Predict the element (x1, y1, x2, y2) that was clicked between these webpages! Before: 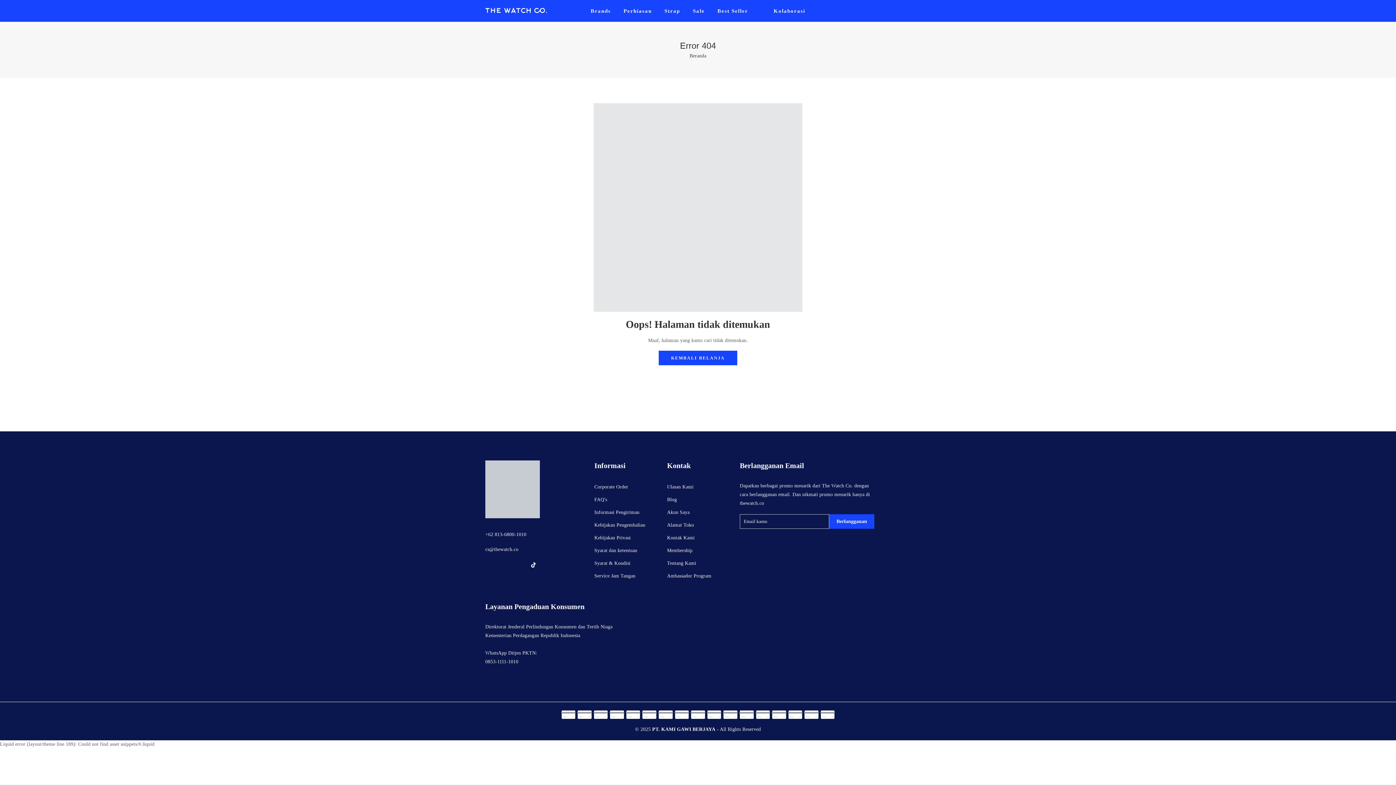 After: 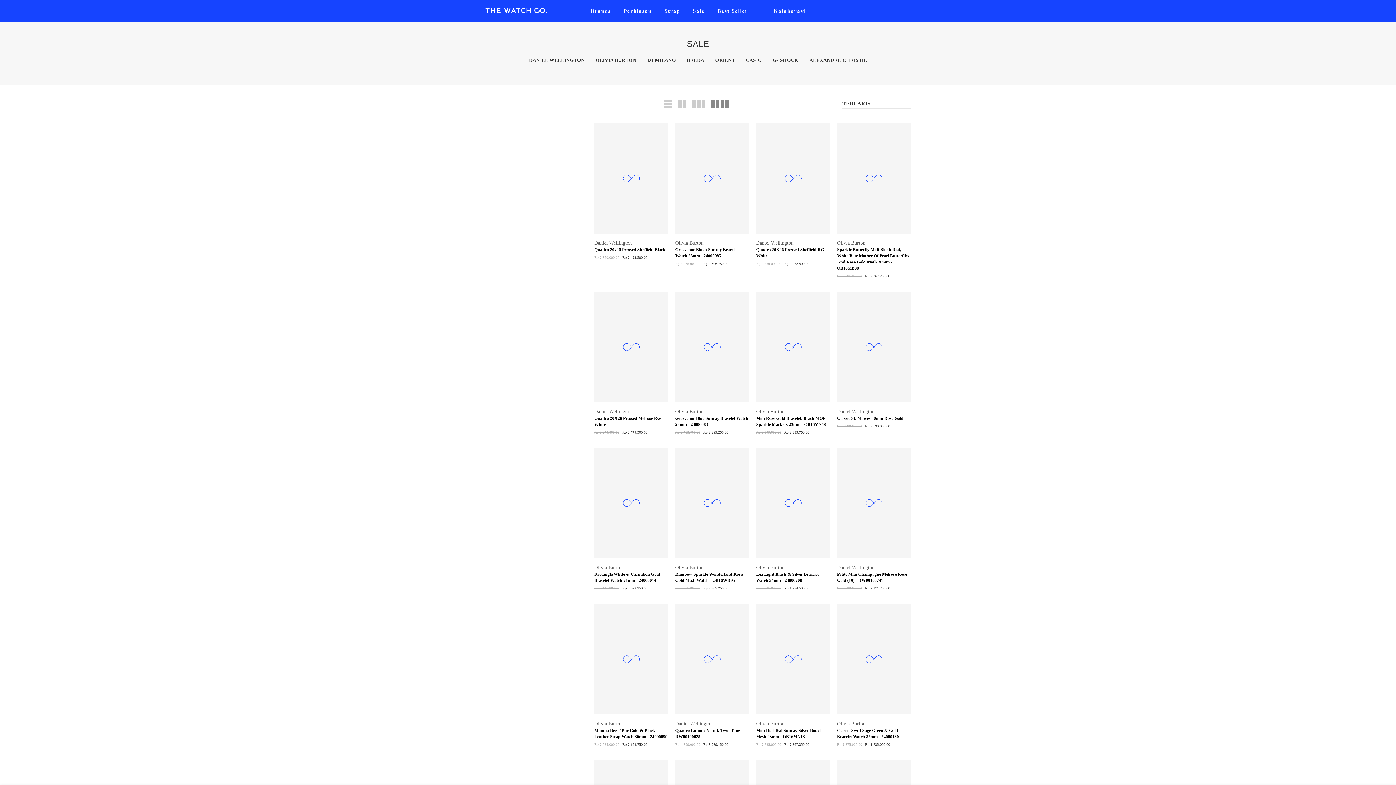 Action: bbox: (686, 0, 711, 21) label: Sale